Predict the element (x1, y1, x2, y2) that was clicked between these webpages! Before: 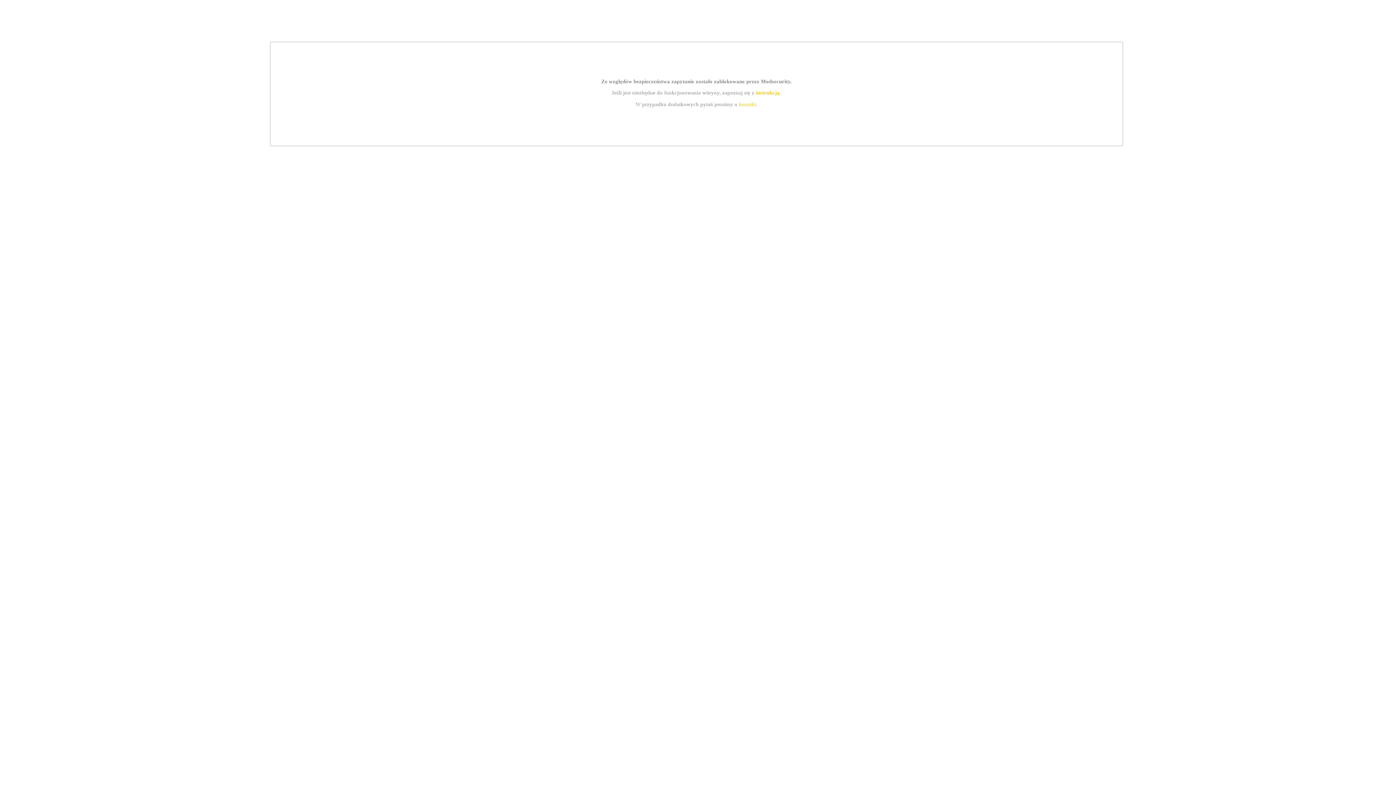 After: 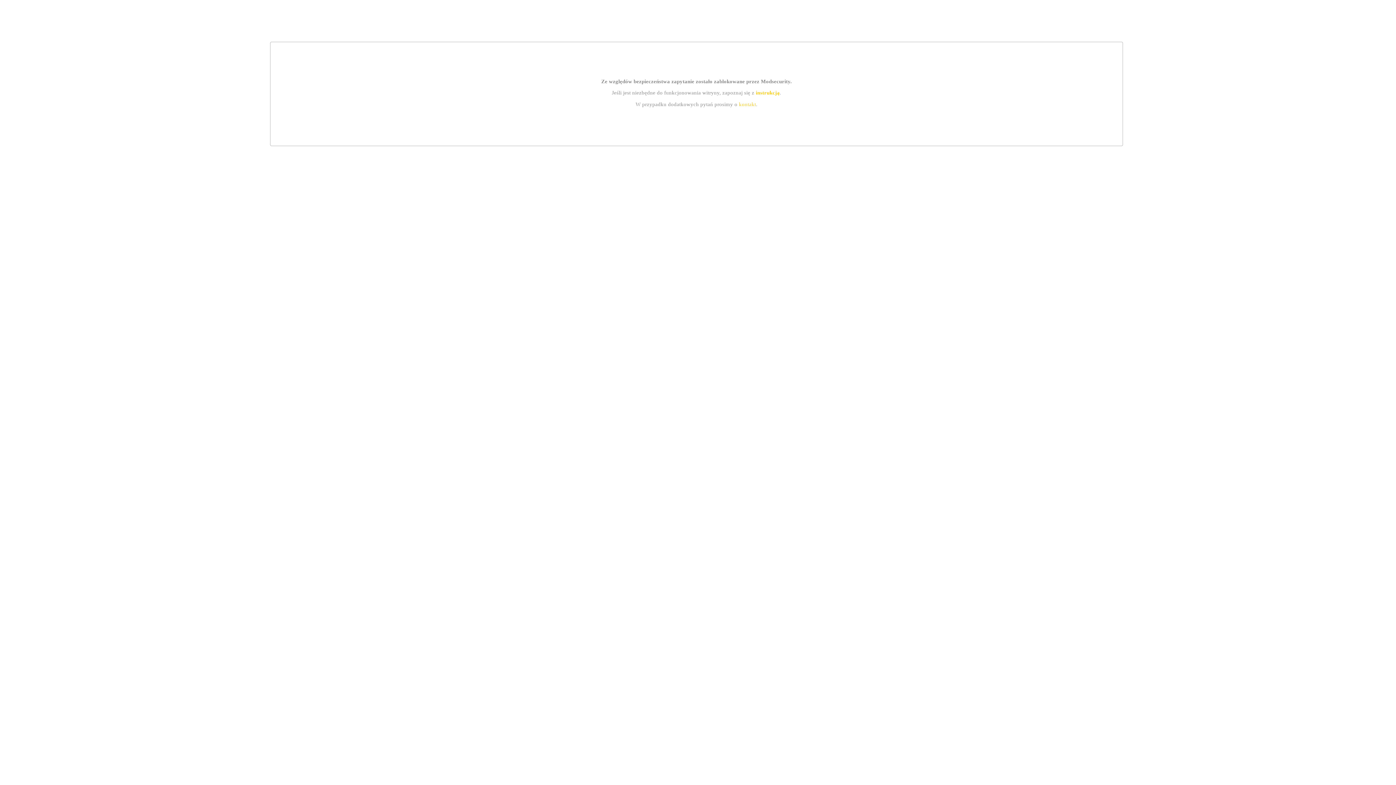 Action: label: instrukcją bbox: (755, 89, 779, 95)